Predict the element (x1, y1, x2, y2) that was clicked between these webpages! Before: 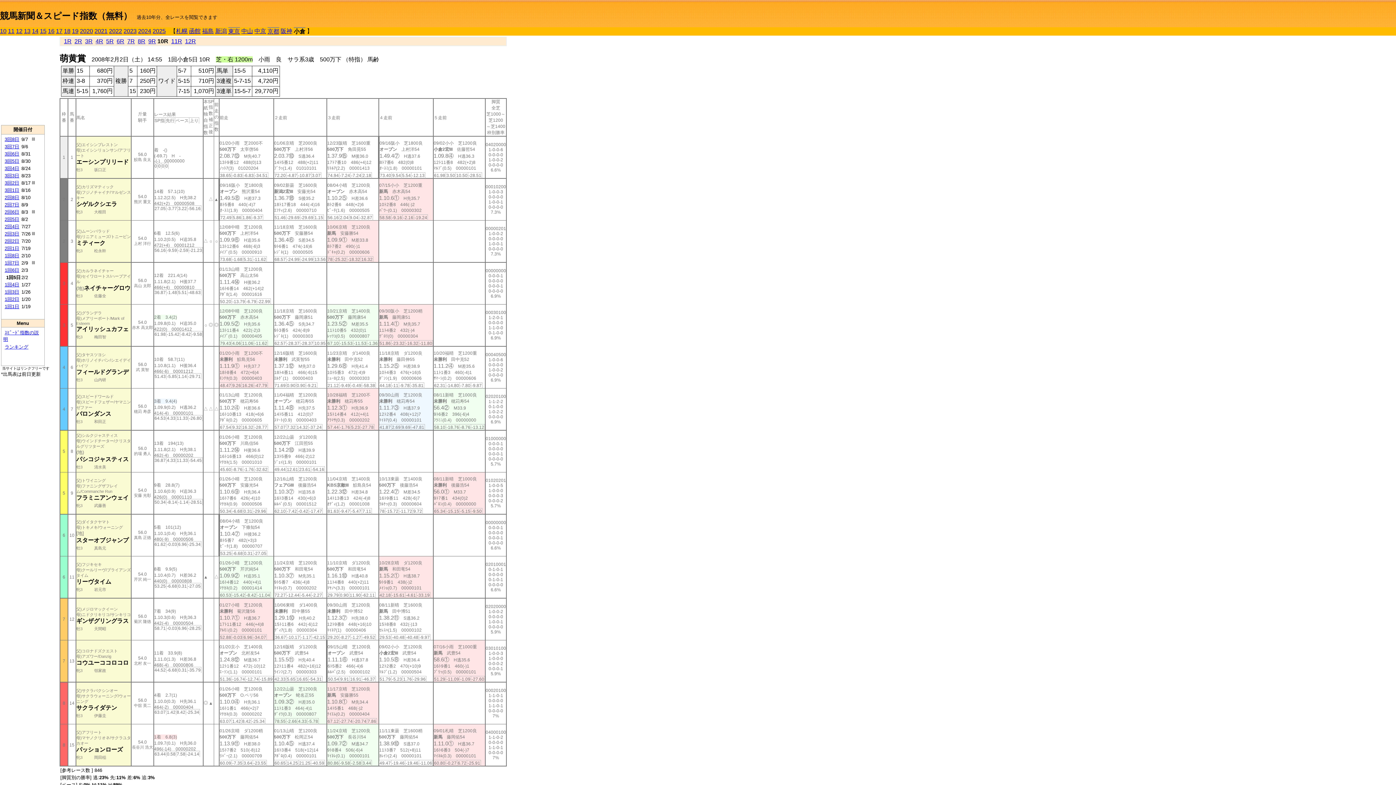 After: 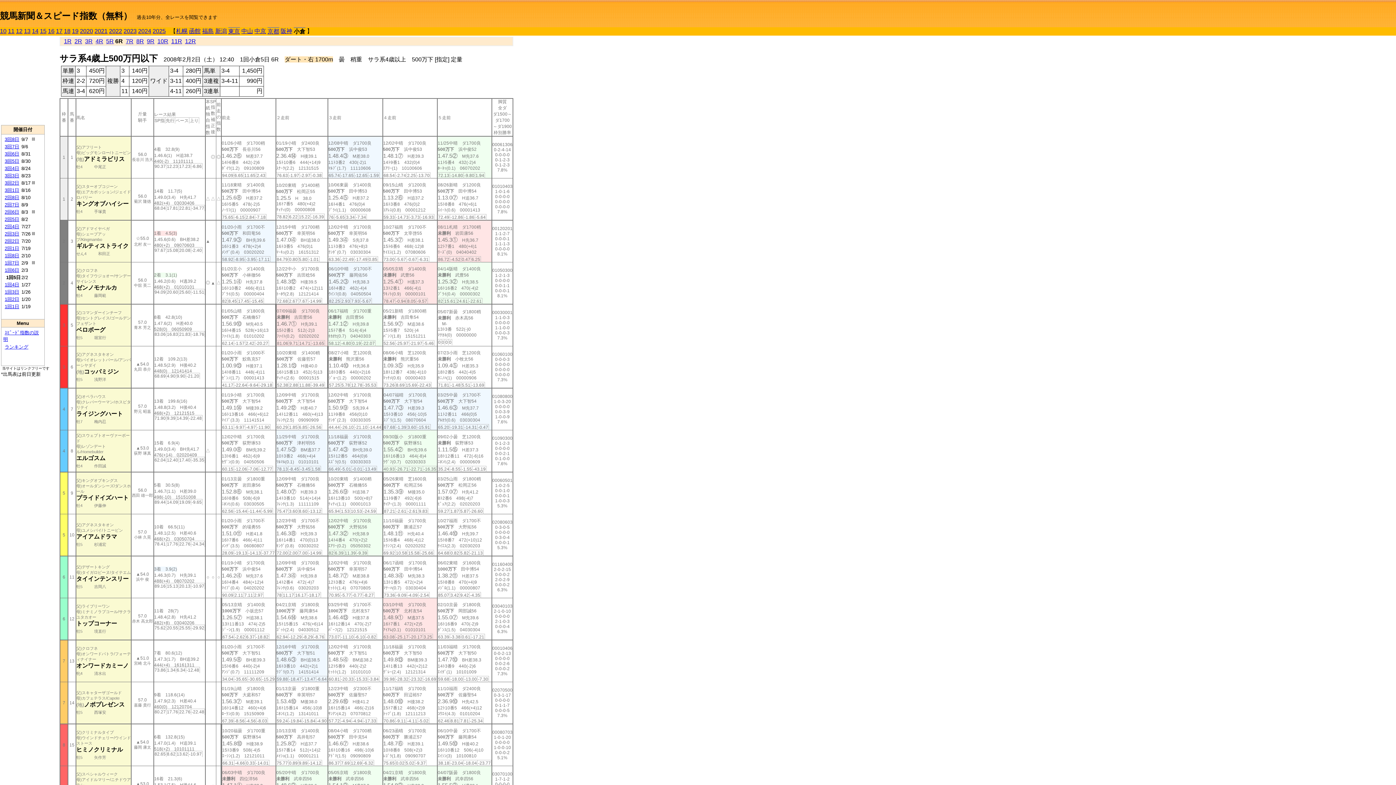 Action: bbox: (116, 38, 124, 44) label: 6R